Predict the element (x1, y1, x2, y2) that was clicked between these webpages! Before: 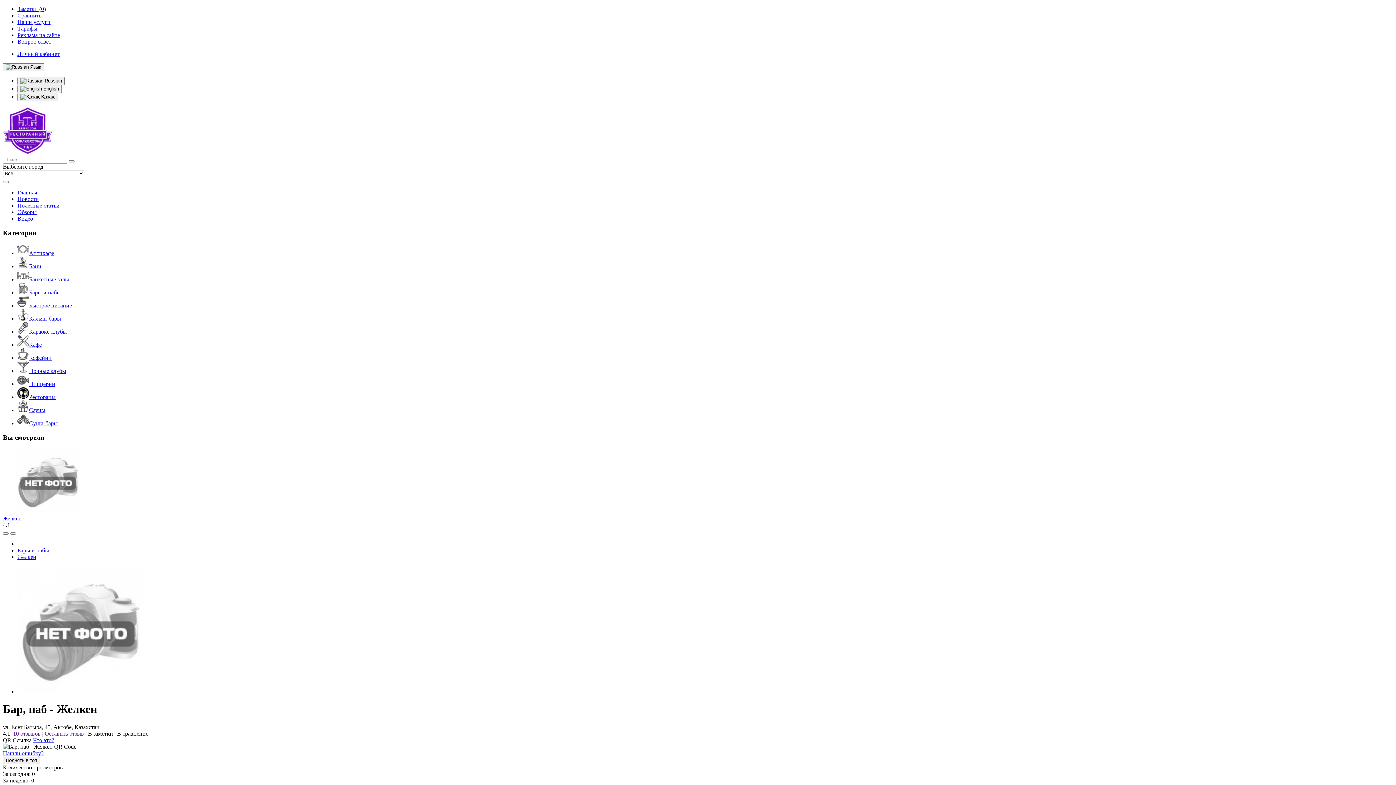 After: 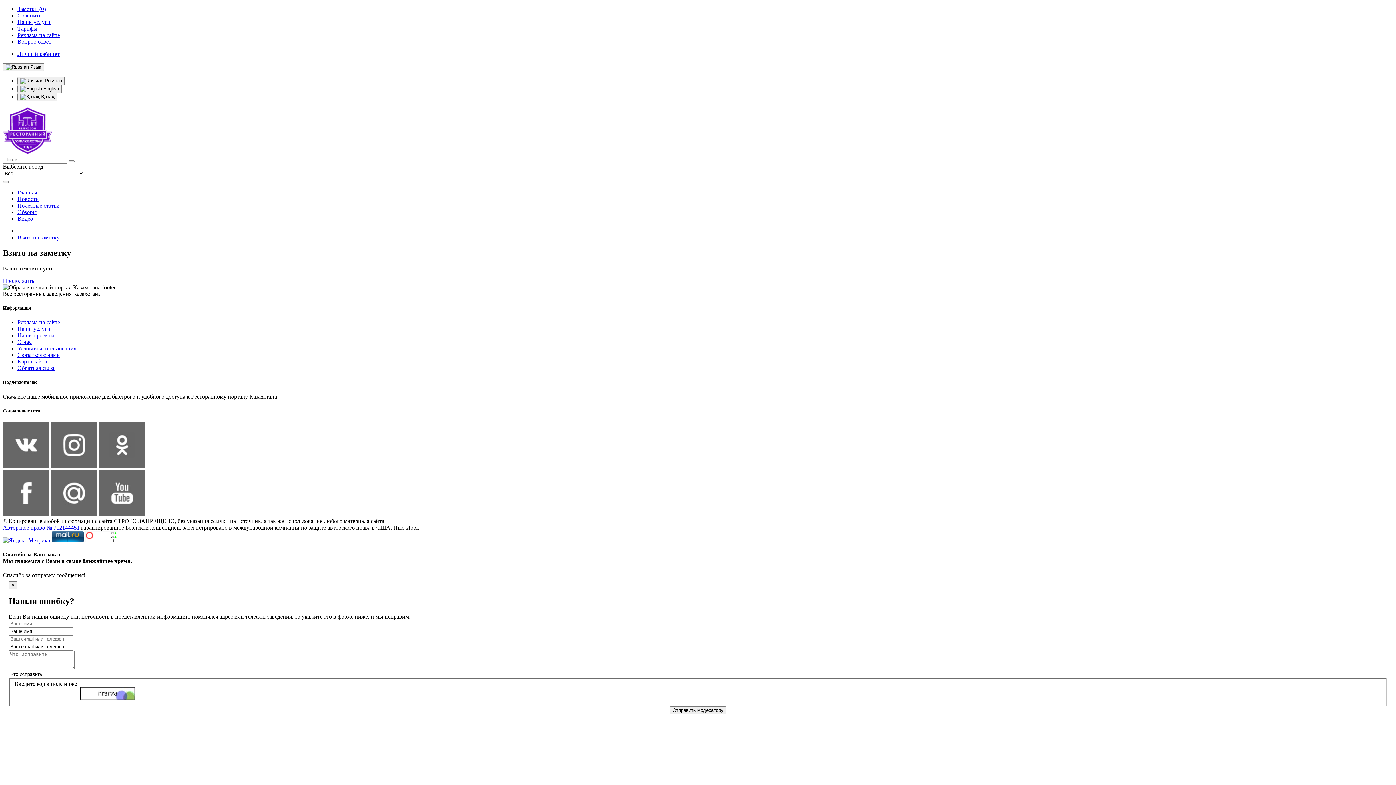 Action: label: Заметки (0) bbox: (17, 5, 45, 12)